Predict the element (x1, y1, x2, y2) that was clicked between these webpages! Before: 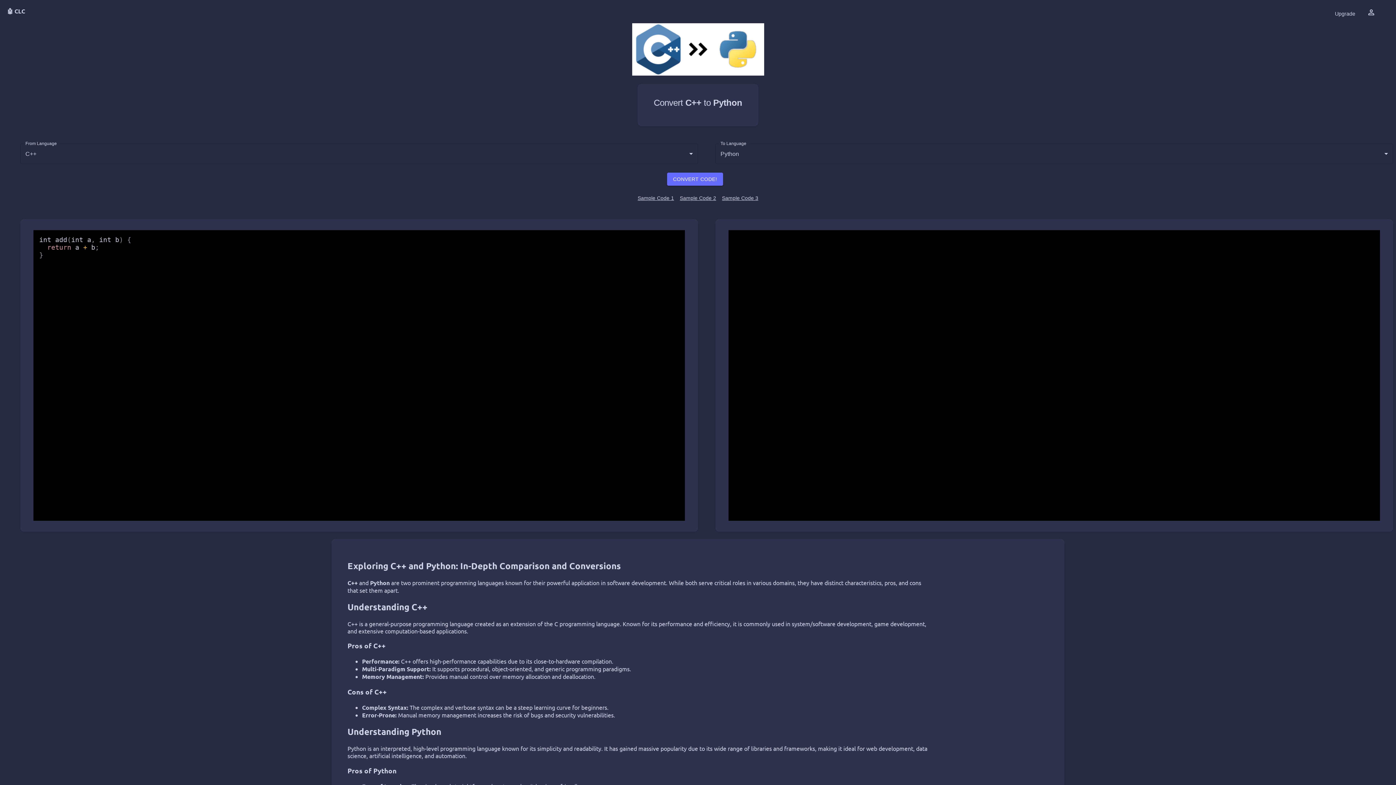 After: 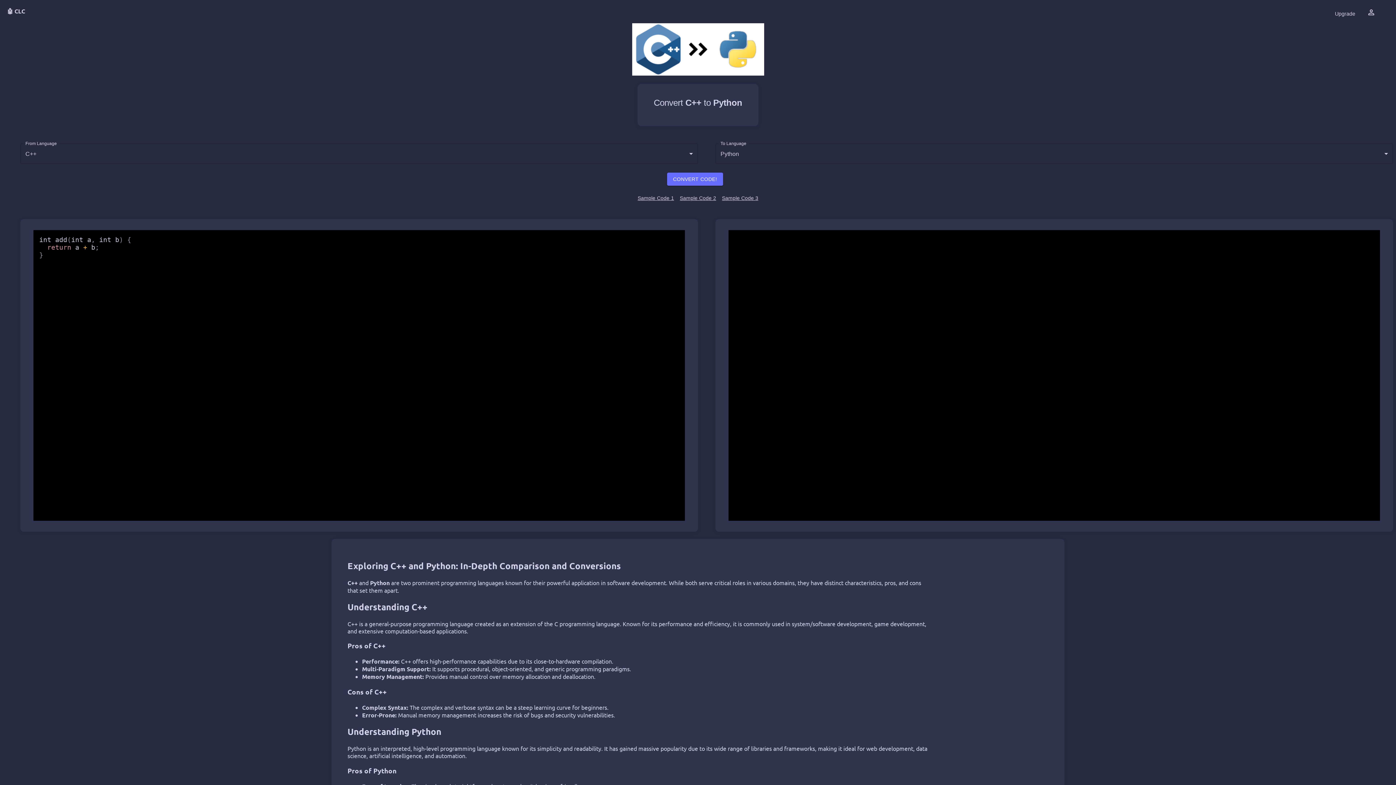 Action: bbox: (632, 69, 764, 76)